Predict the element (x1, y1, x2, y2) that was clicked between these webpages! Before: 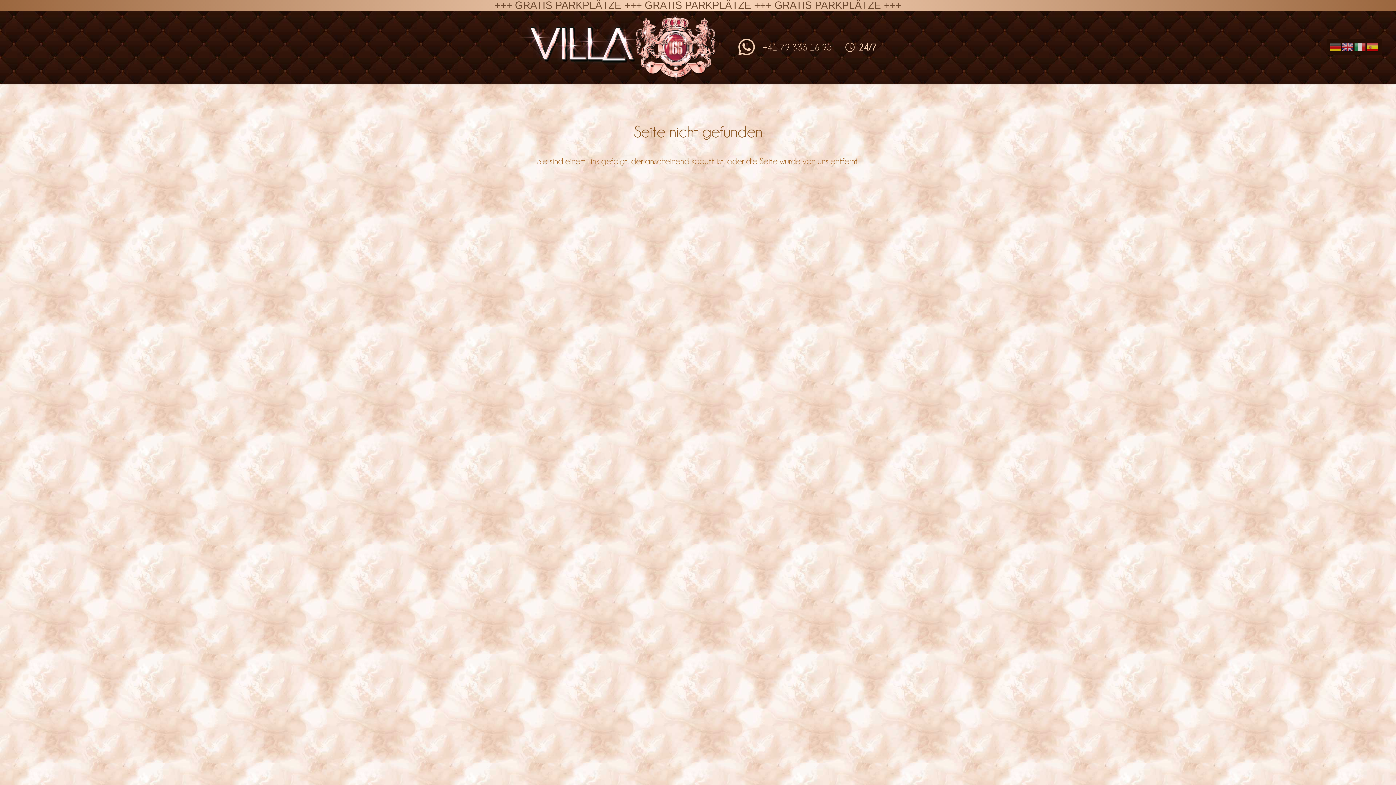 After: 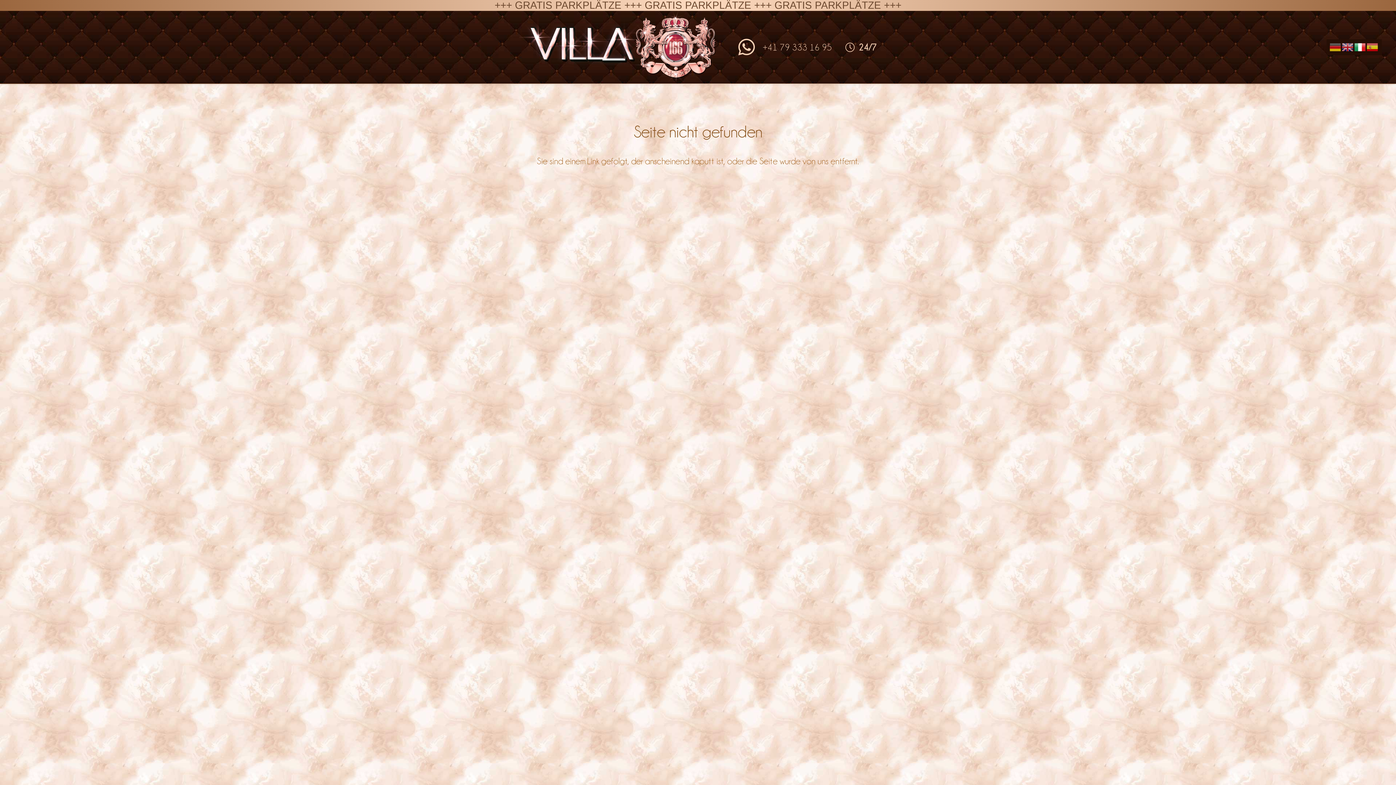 Action: bbox: (1354, 41, 1366, 50)